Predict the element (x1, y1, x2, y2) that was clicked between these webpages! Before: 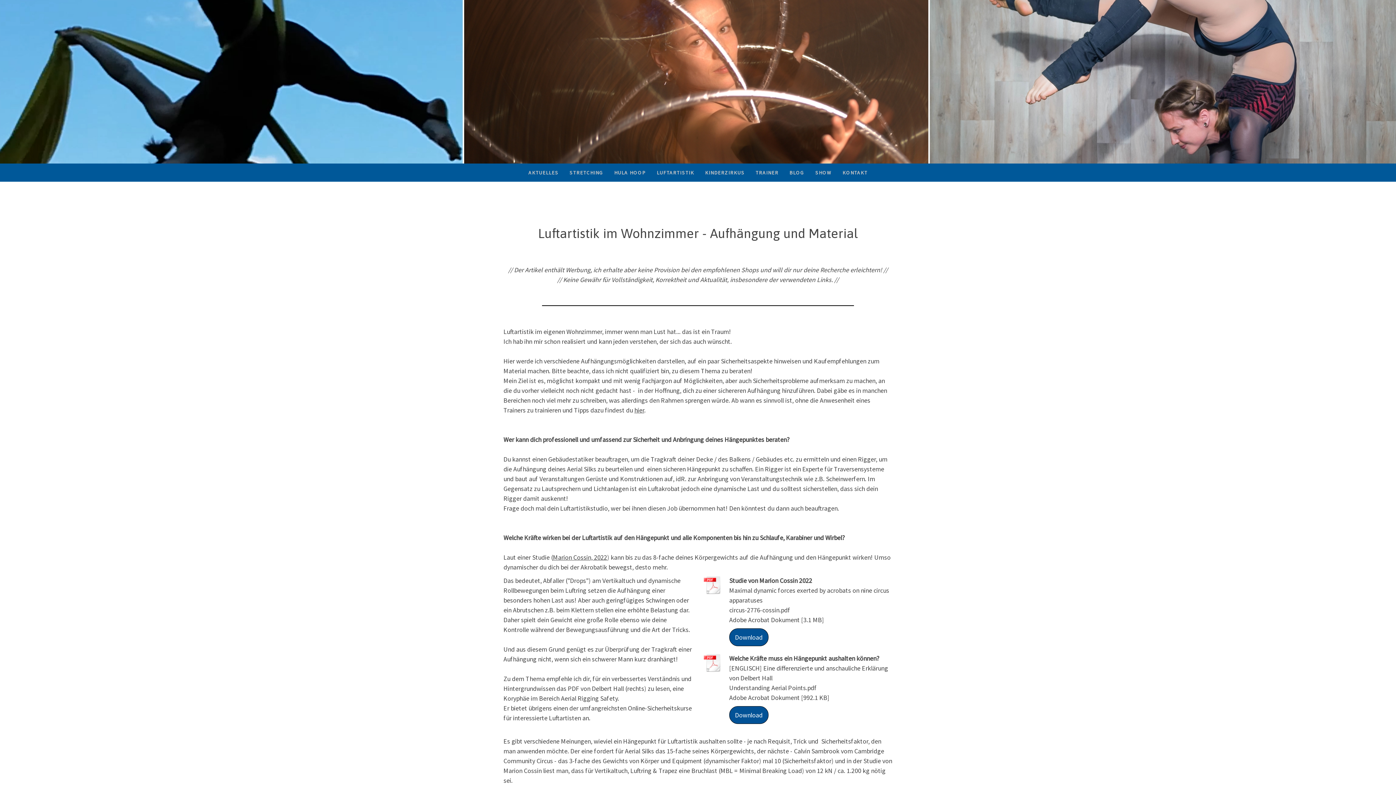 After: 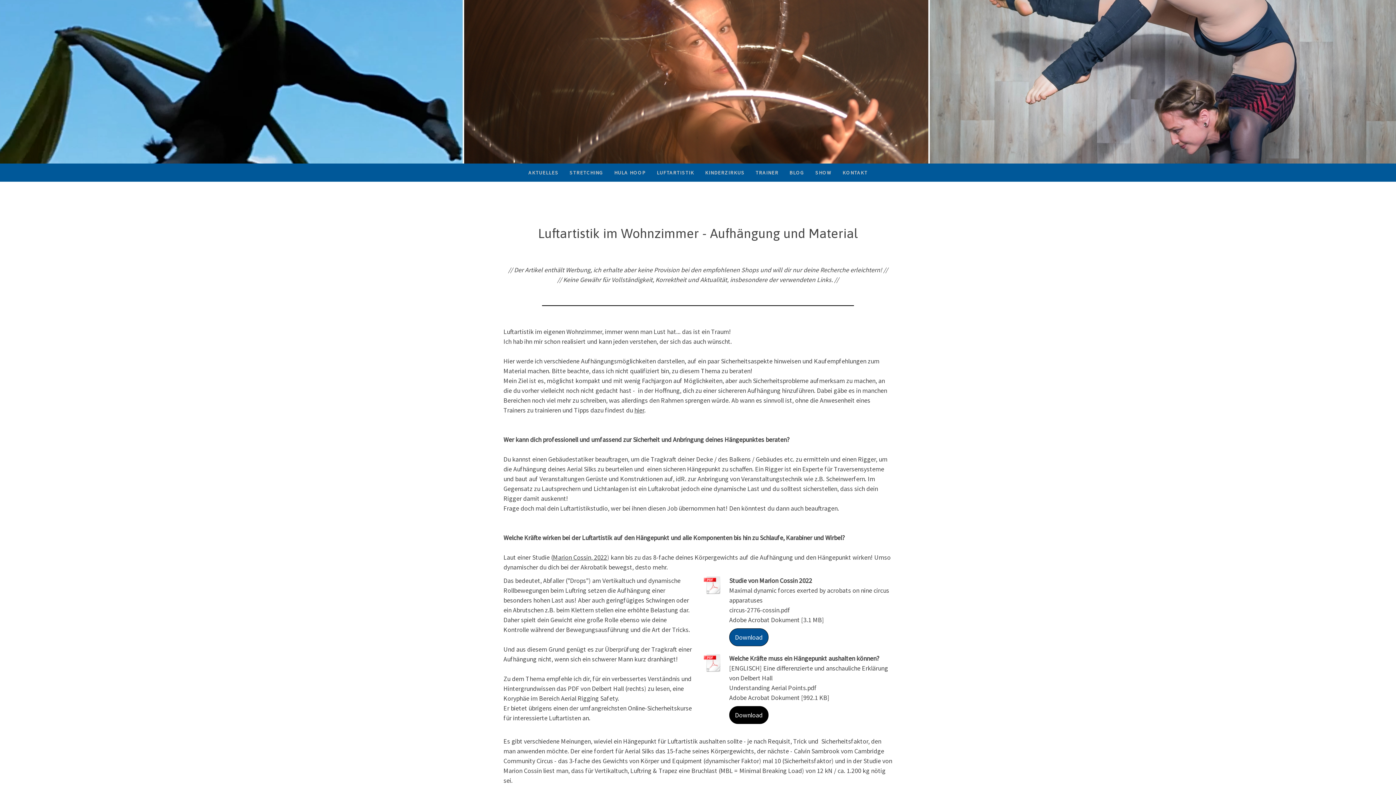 Action: bbox: (729, 706, 768, 724) label: Download